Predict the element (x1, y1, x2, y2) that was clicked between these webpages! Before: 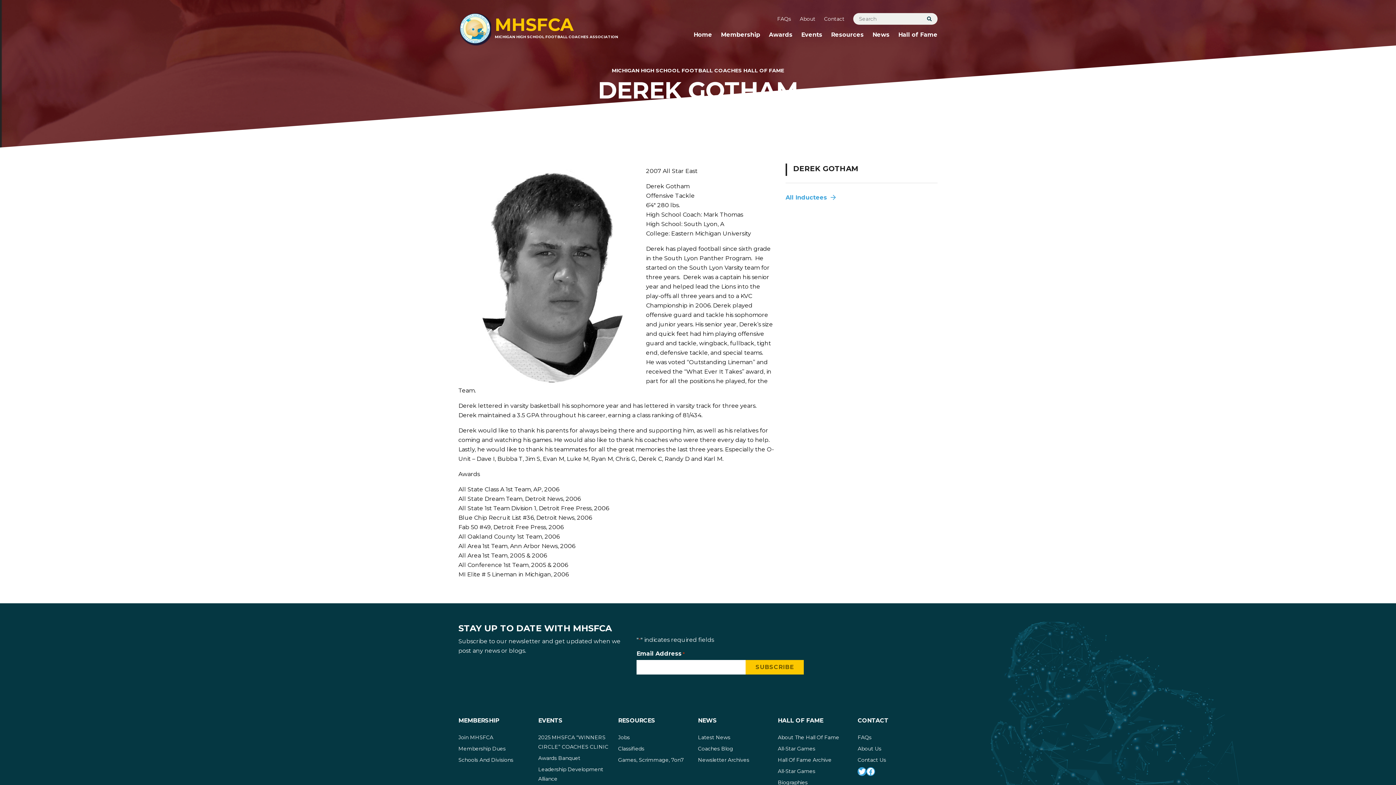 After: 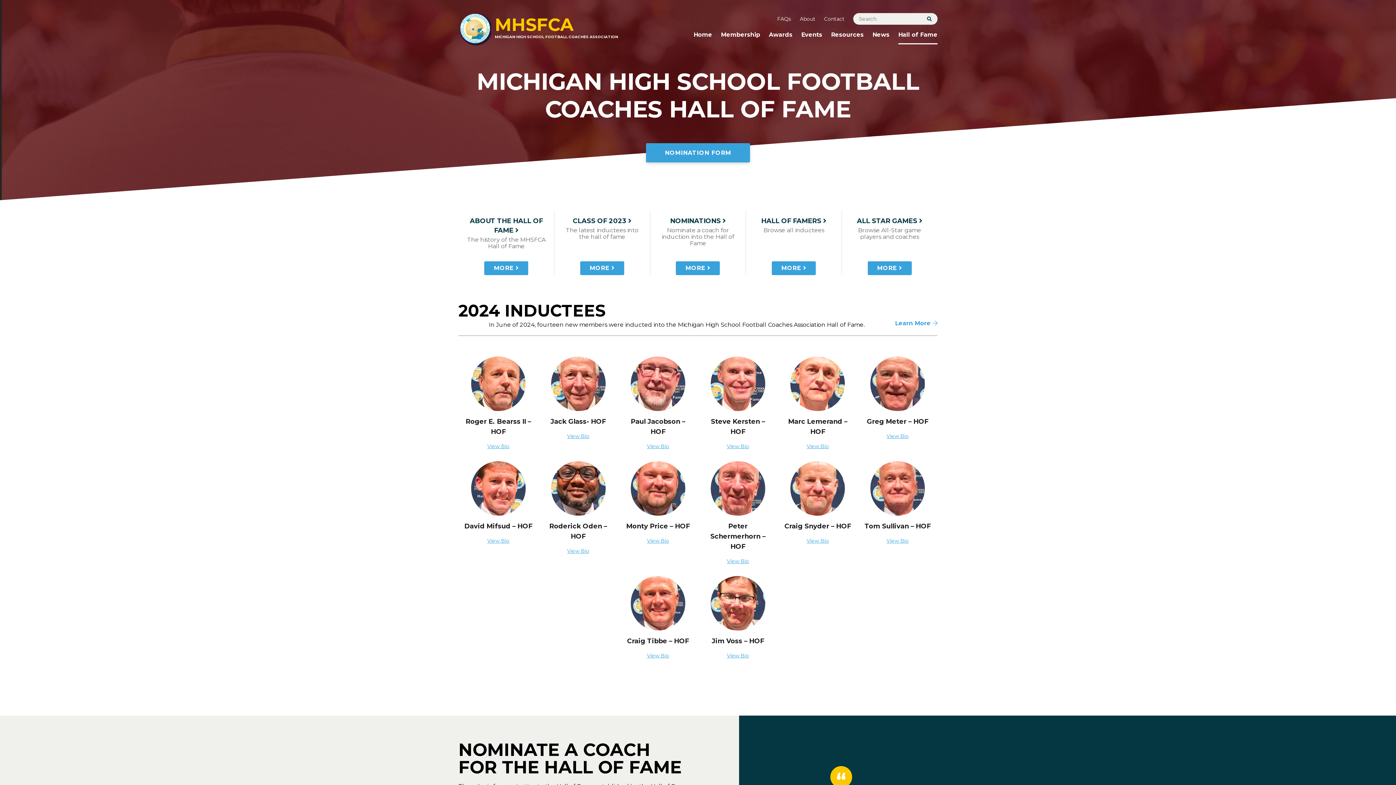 Action: bbox: (898, 30, 937, 39) label: Hall of Fame